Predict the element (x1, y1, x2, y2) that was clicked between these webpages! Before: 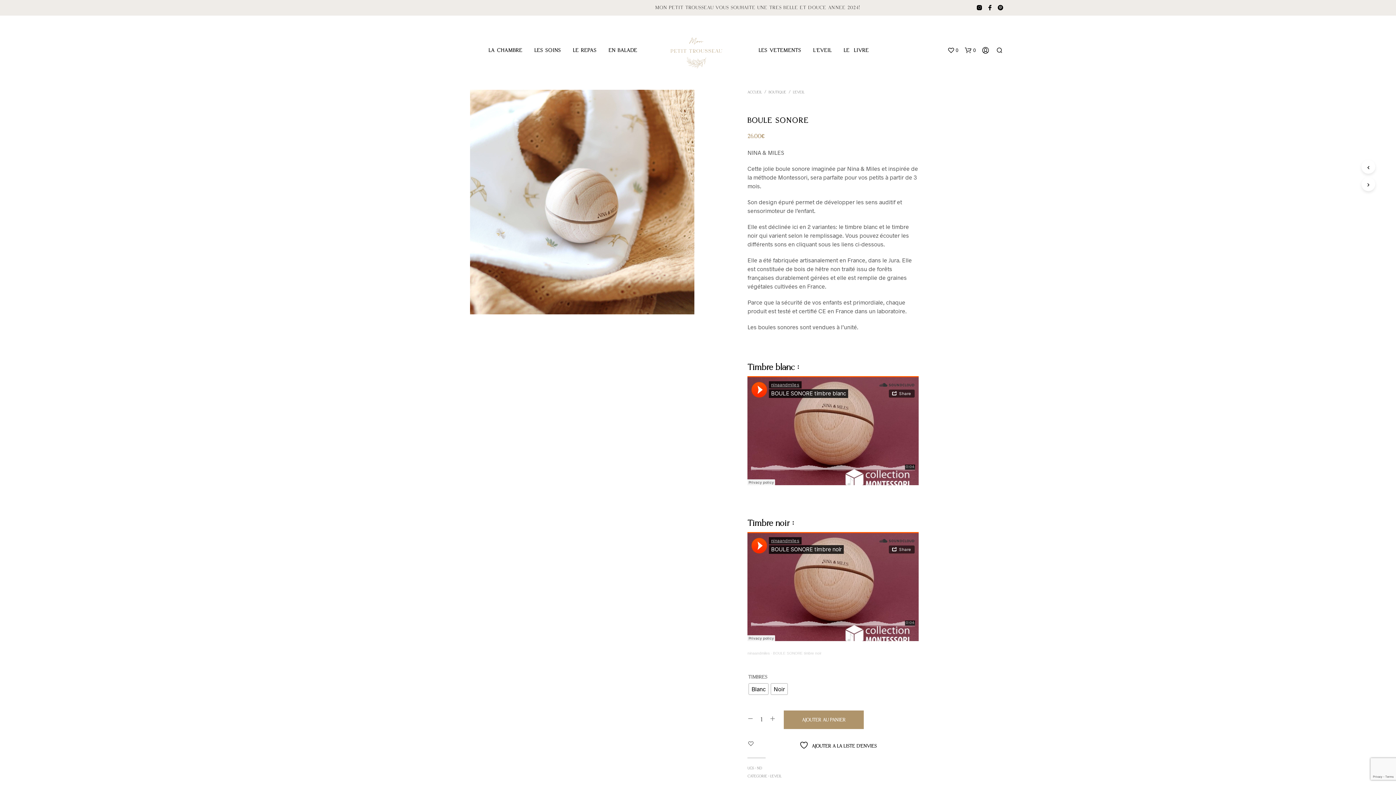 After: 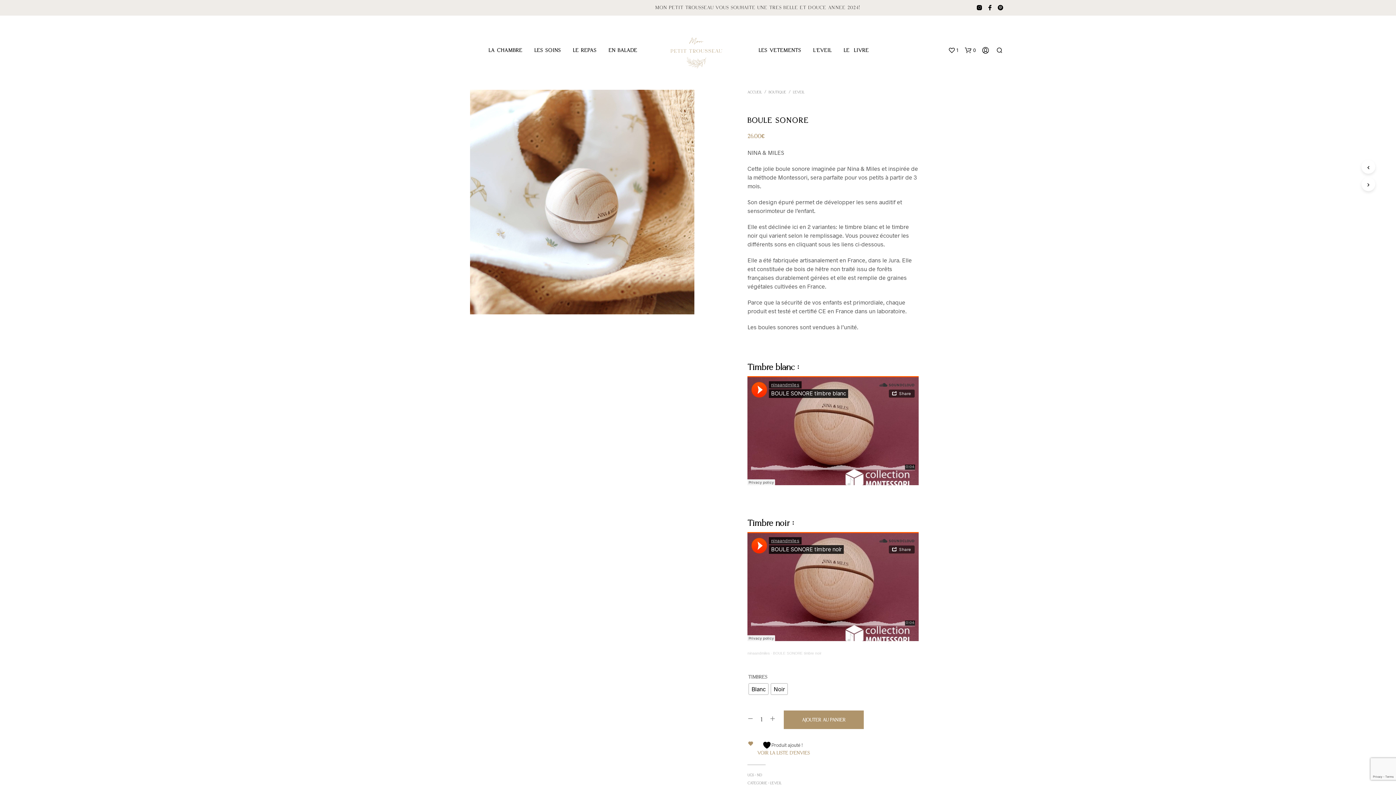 Action: label:  AJOUTER À LA LISTE D’ENVIES bbox: (799, 741, 876, 750)